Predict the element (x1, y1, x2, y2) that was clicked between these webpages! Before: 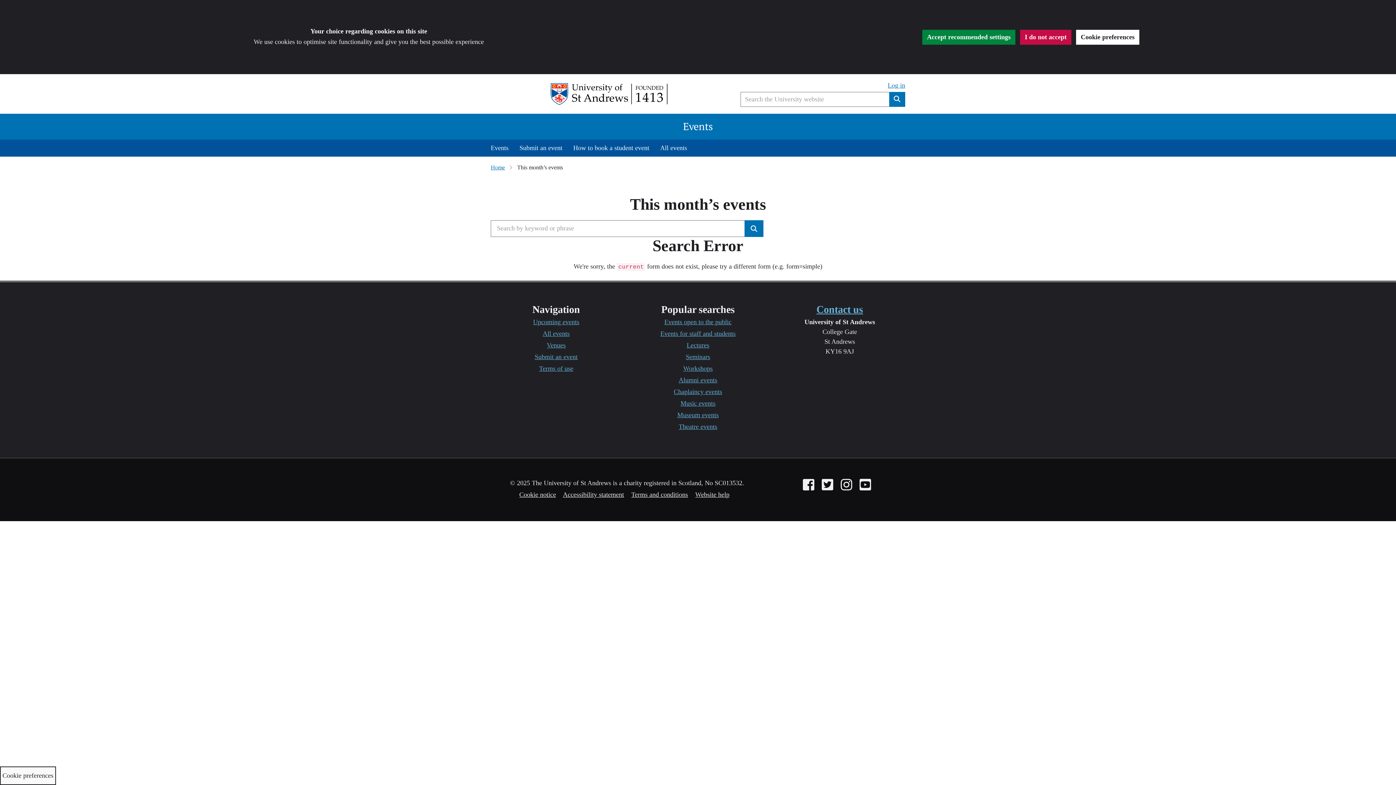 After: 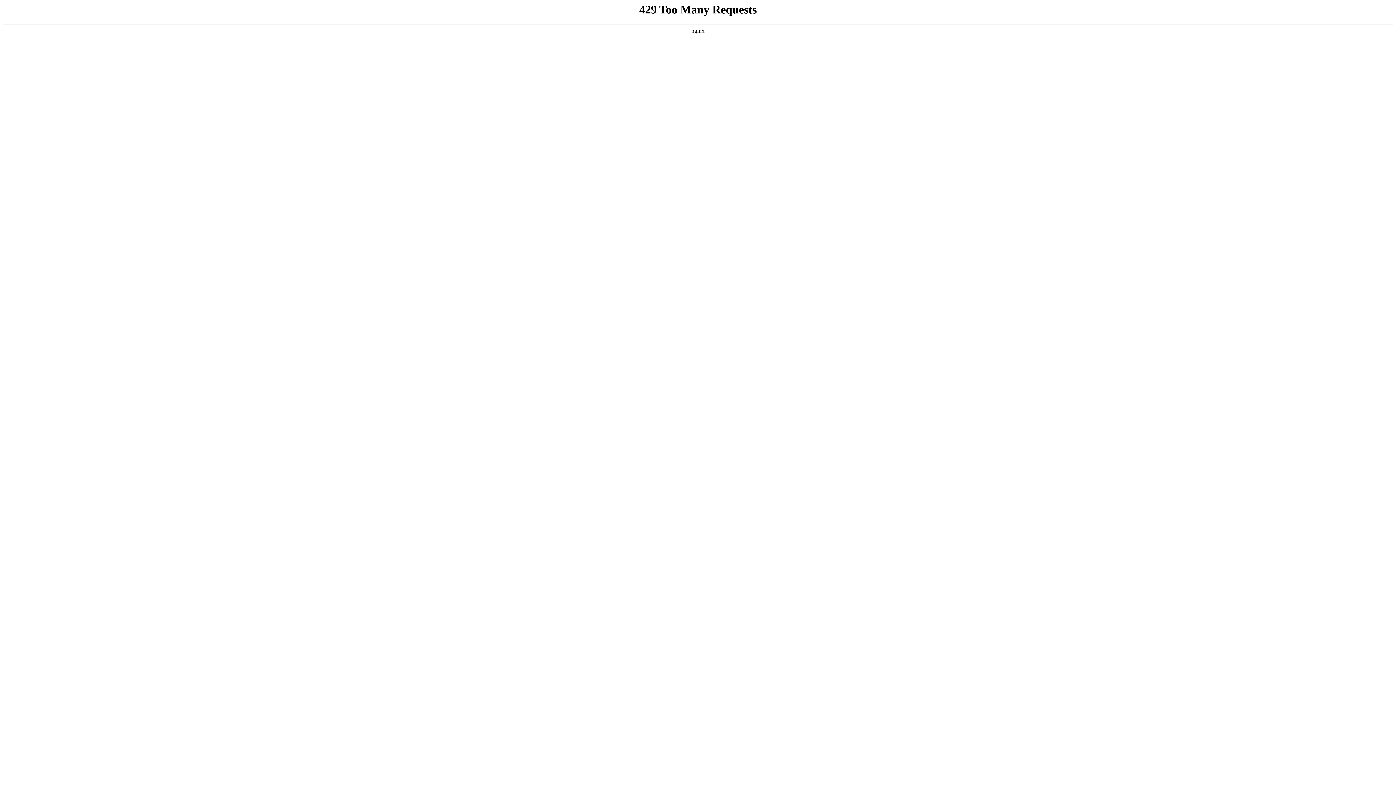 Action: label: Terms of use bbox: (539, 365, 573, 372)